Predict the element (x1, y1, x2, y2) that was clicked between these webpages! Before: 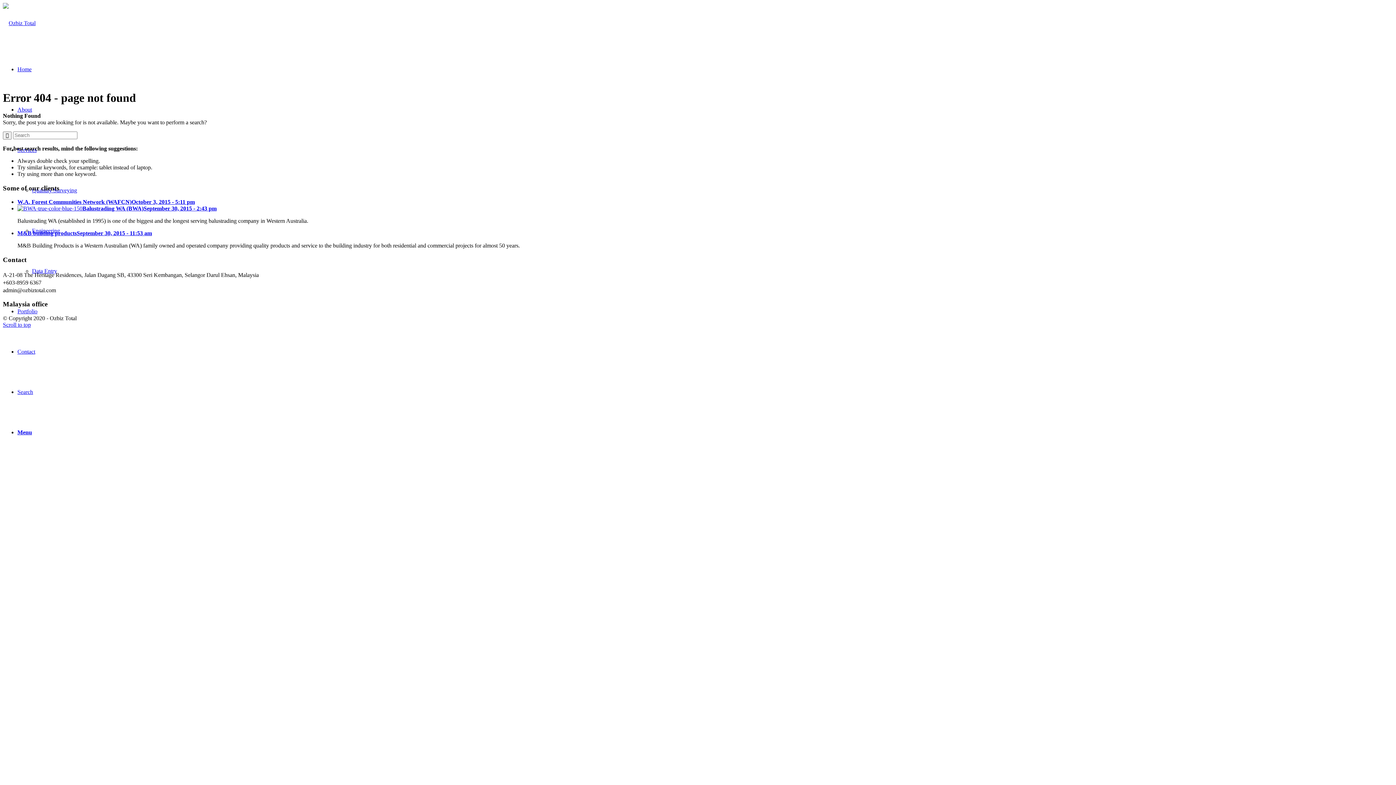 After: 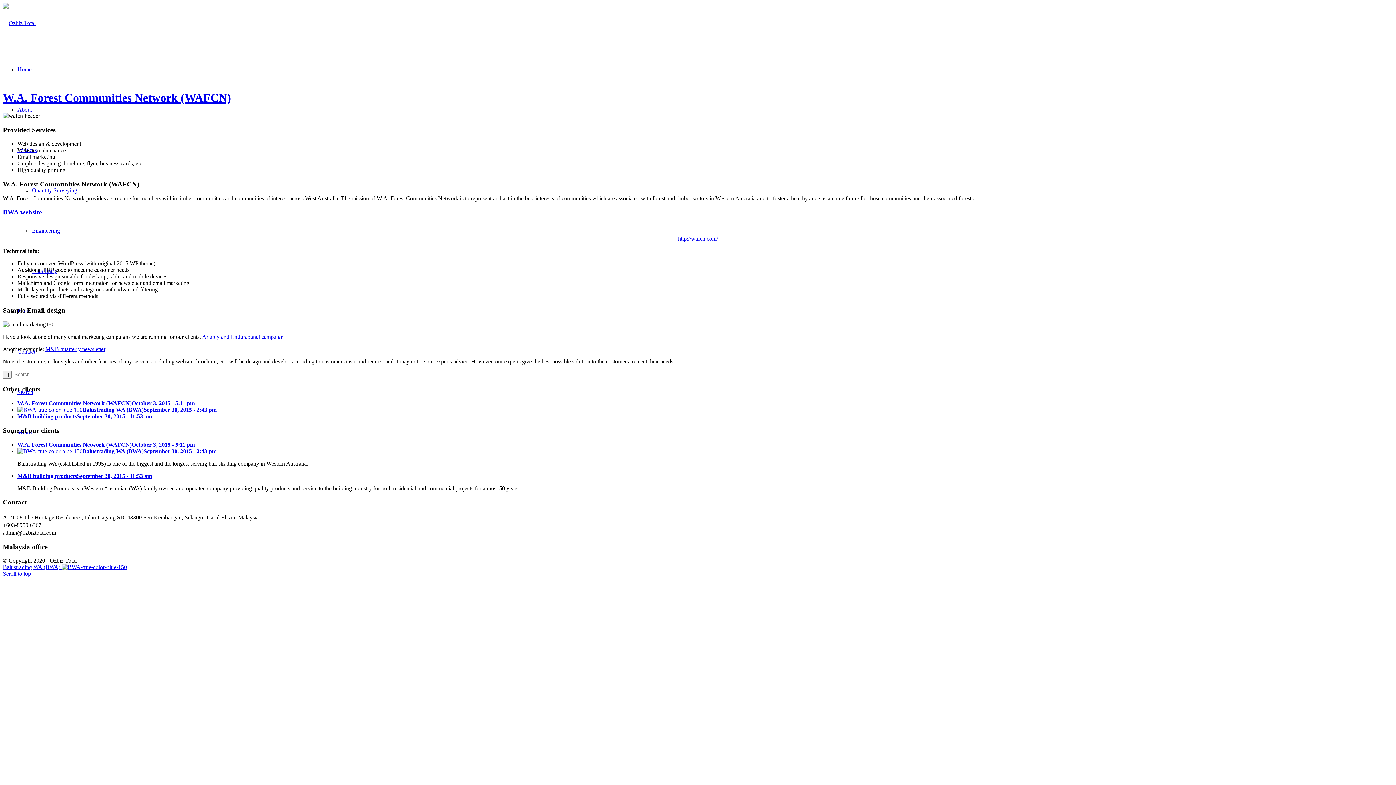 Action: label: W.A. Forest Communities Network (WAFCN)October 3, 2015 - 5:11 pm bbox: (17, 199, 194, 205)